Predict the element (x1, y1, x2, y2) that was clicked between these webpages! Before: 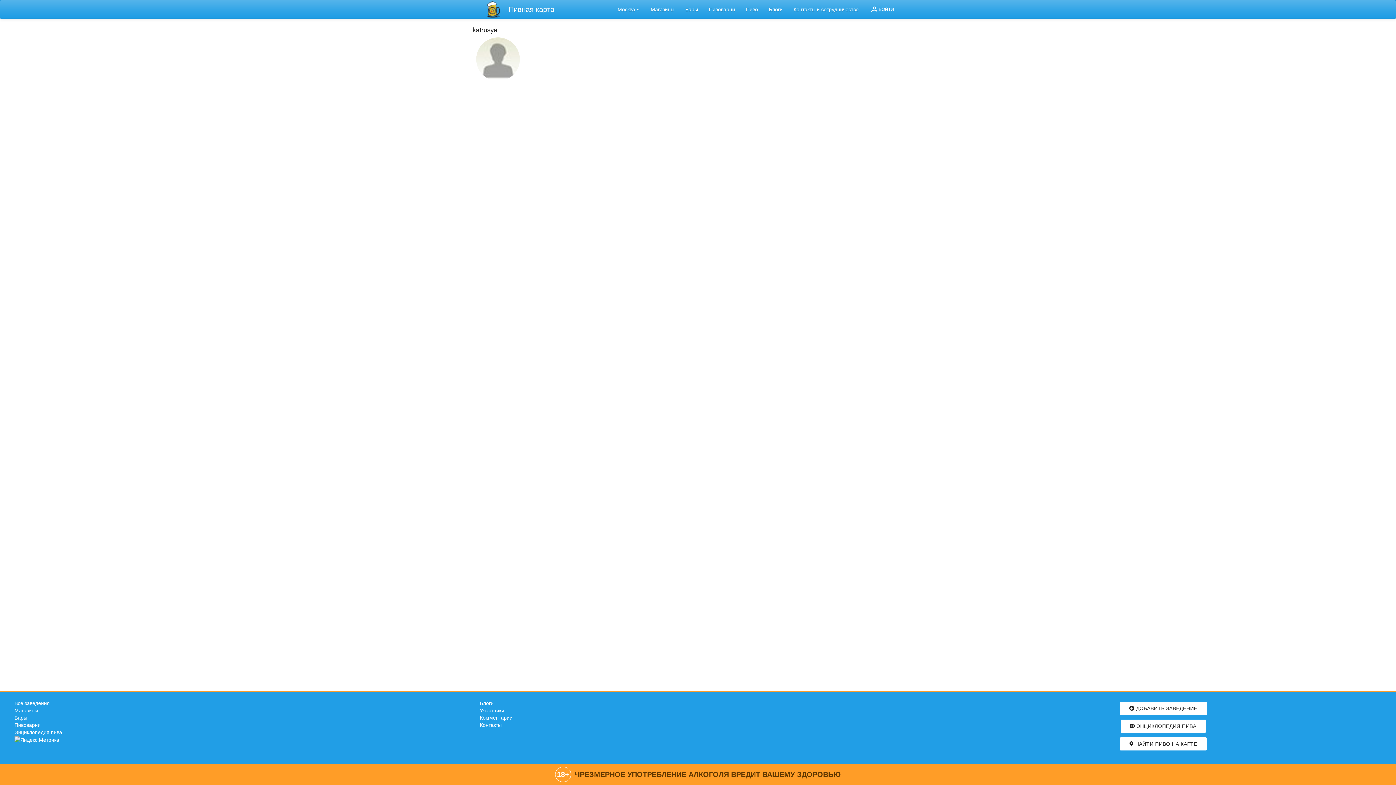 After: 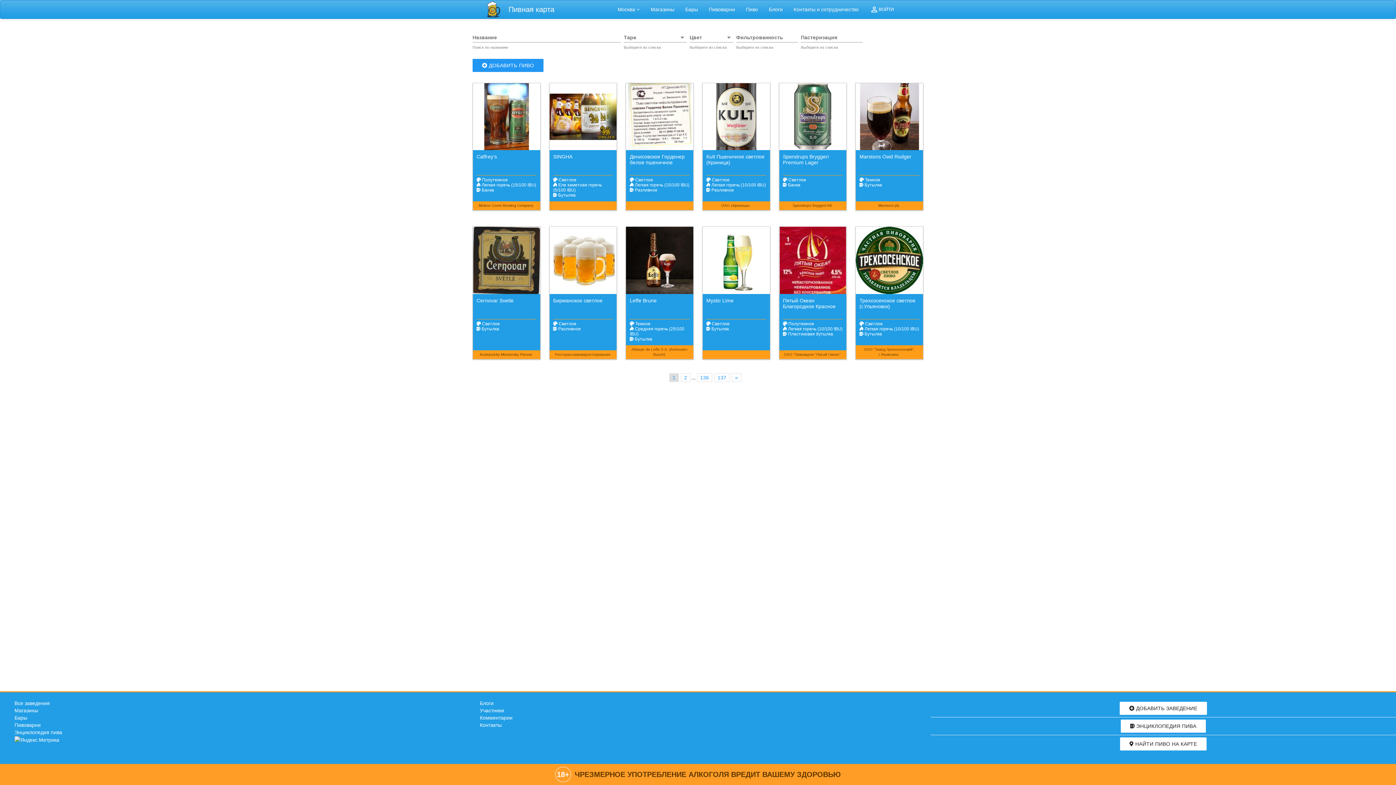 Action: label: Энциклопедия пива bbox: (14, 729, 62, 735)